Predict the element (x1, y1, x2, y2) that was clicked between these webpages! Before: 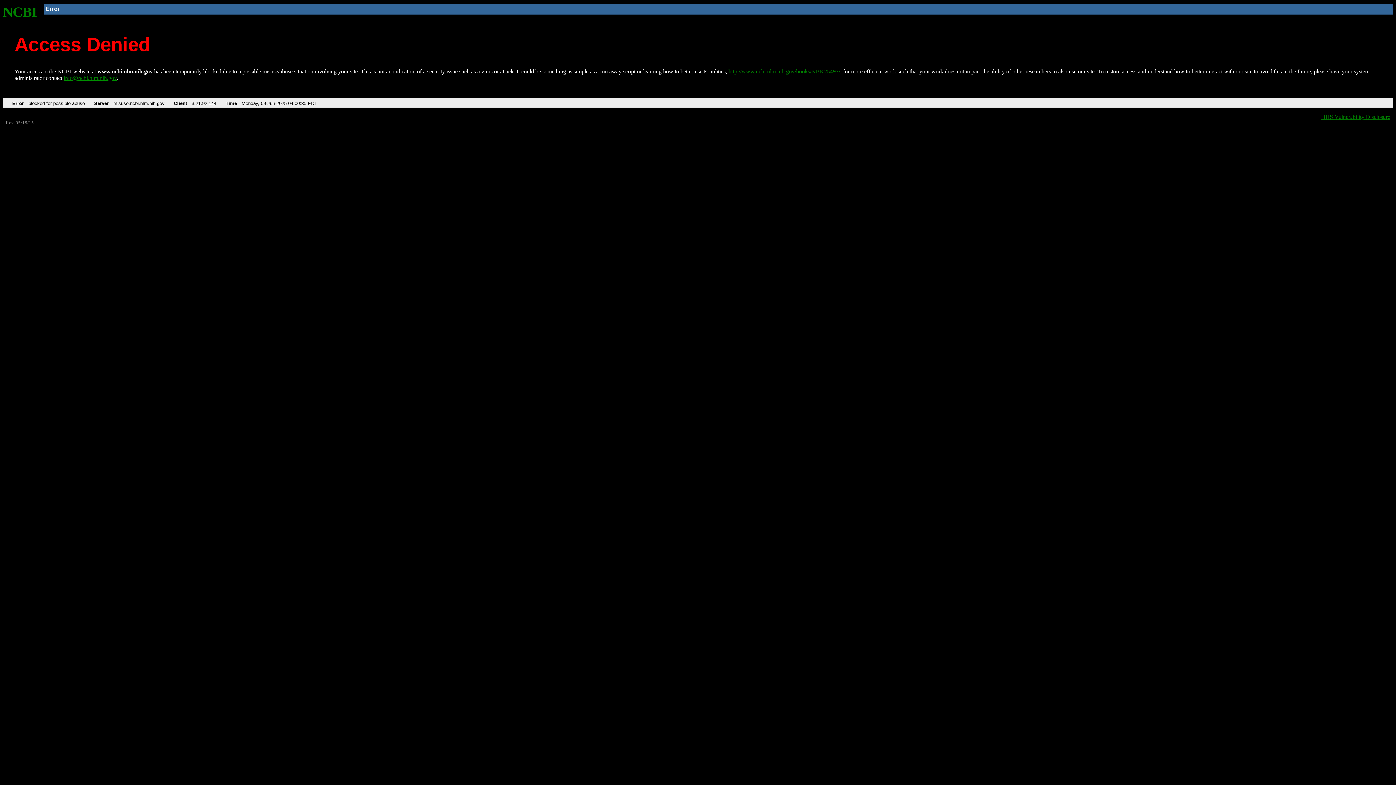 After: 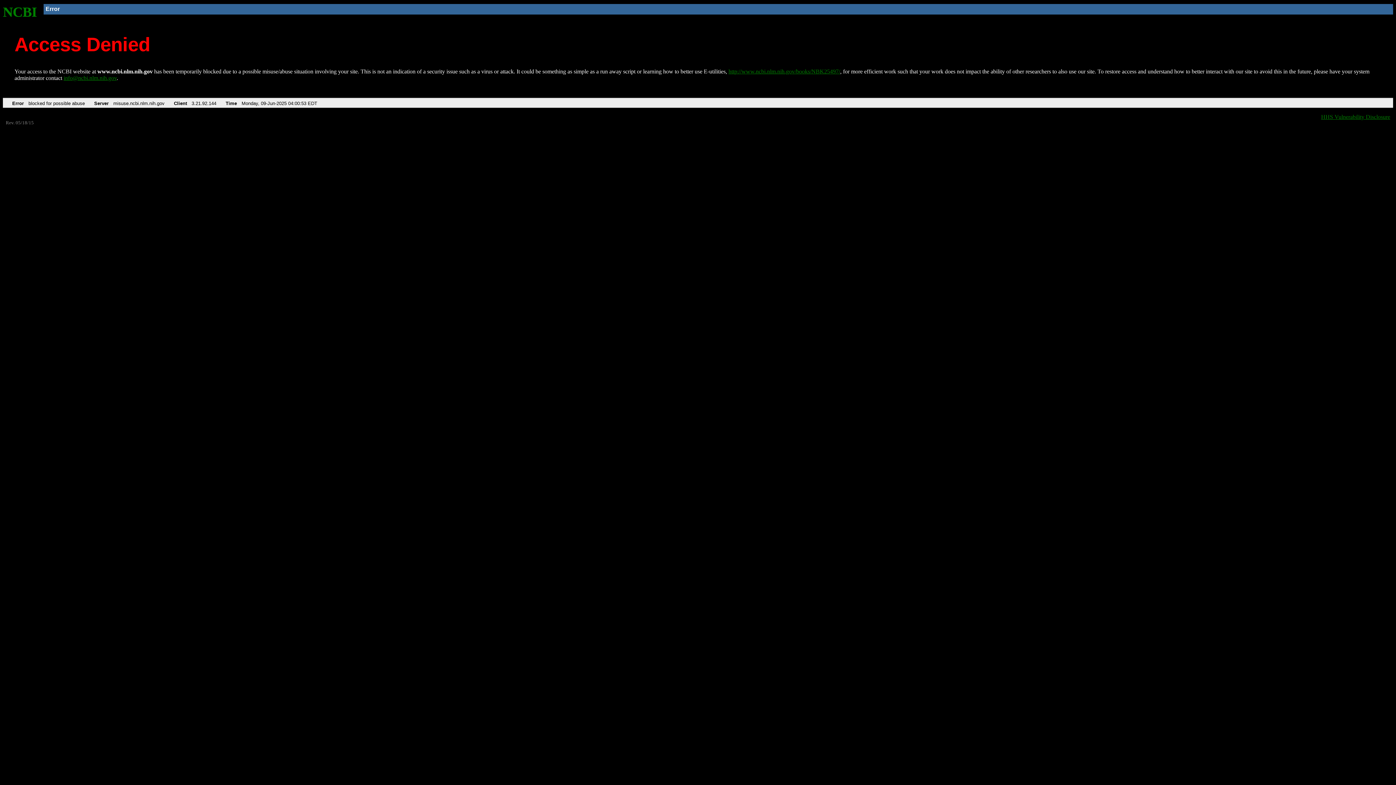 Action: label: http://www.ncbi.nlm.nih.gov/books/NBK25497/ bbox: (728, 68, 840, 74)